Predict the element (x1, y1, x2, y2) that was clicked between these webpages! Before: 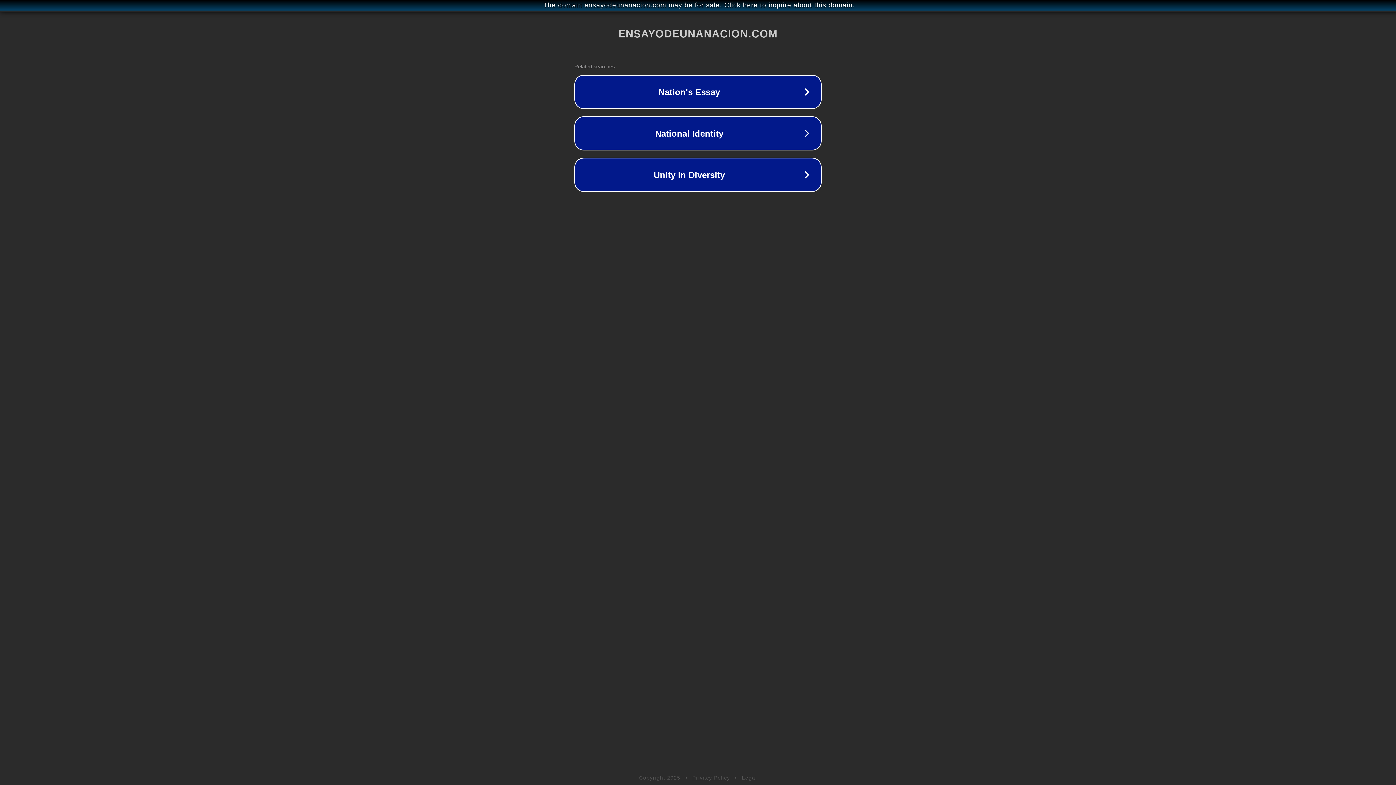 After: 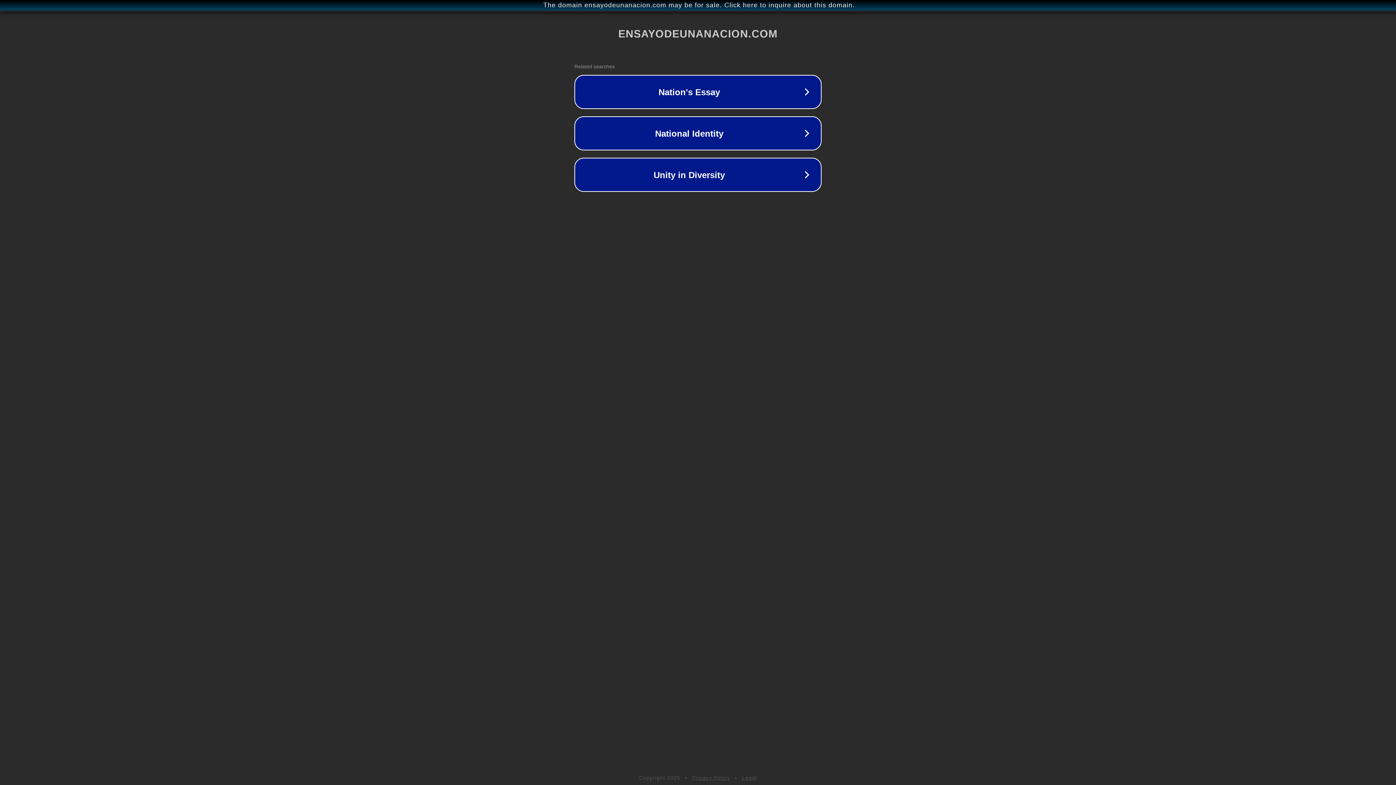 Action: label: Privacy Policy bbox: (692, 775, 730, 781)